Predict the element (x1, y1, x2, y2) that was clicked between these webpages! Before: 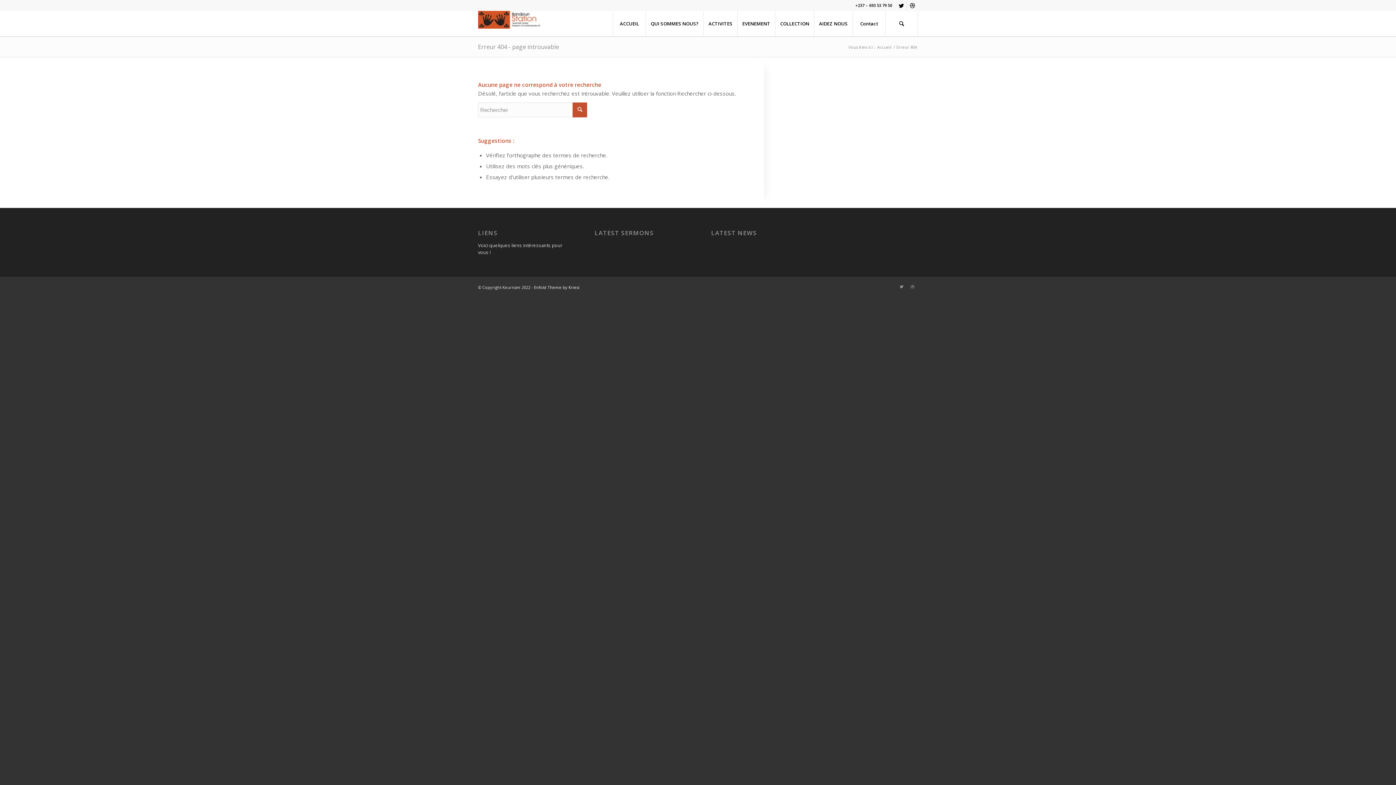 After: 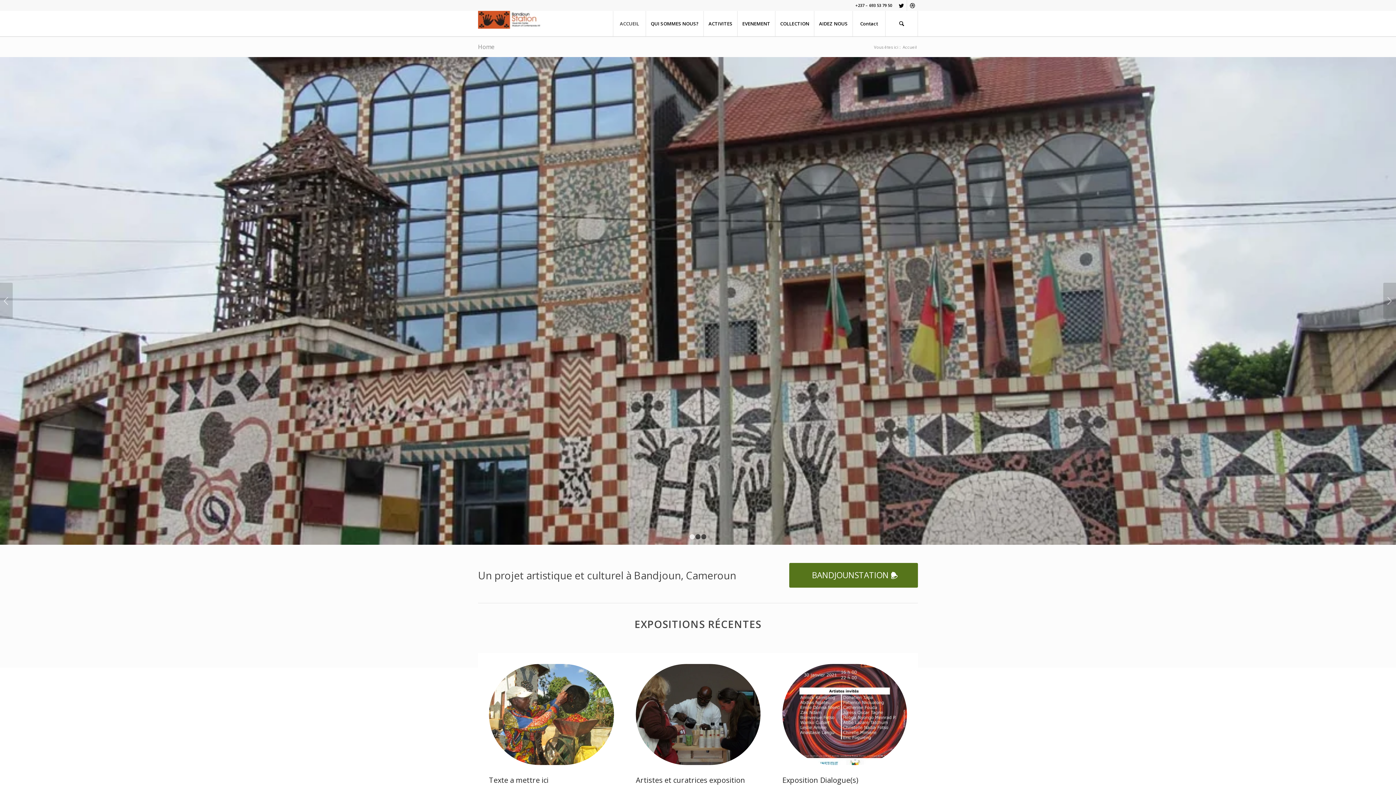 Action: bbox: (876, 44, 892, 49) label: Accueil